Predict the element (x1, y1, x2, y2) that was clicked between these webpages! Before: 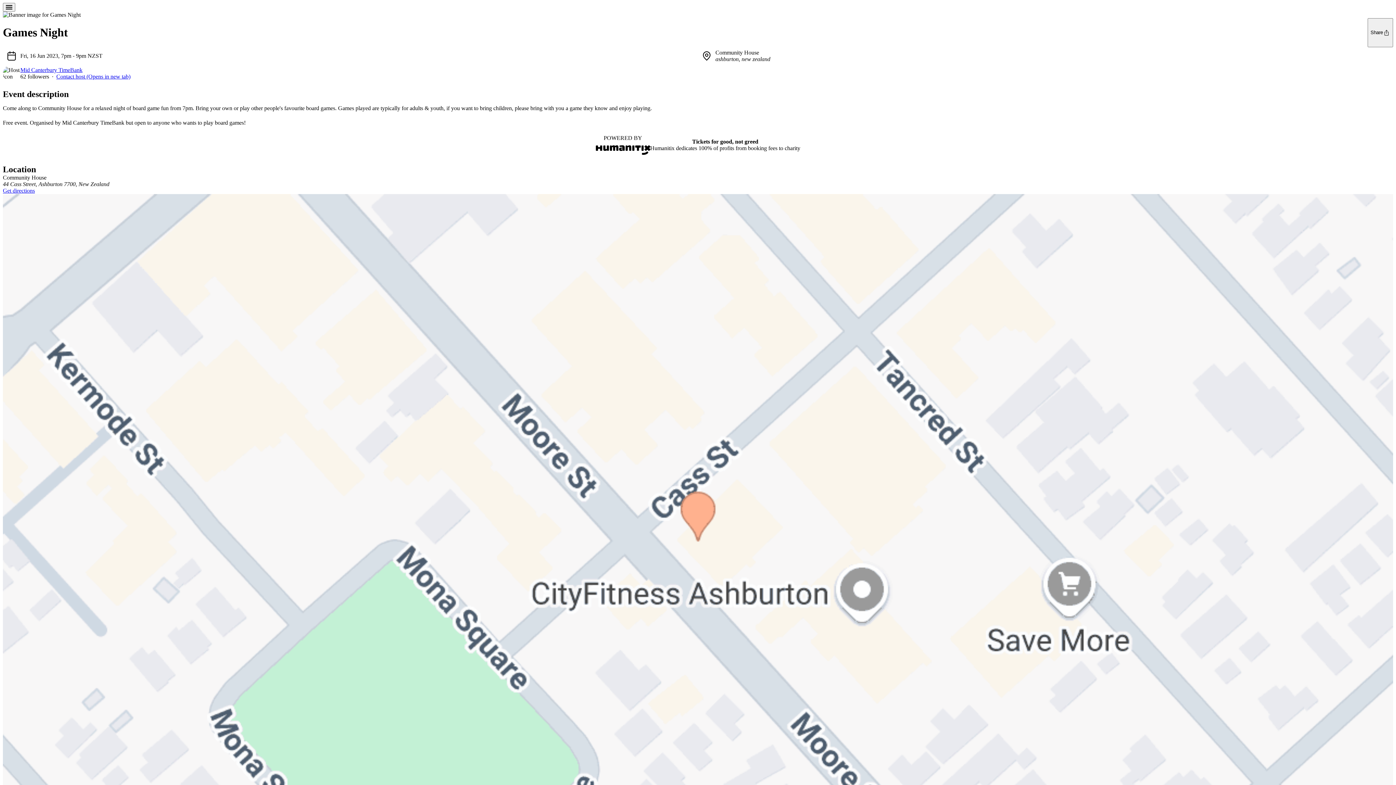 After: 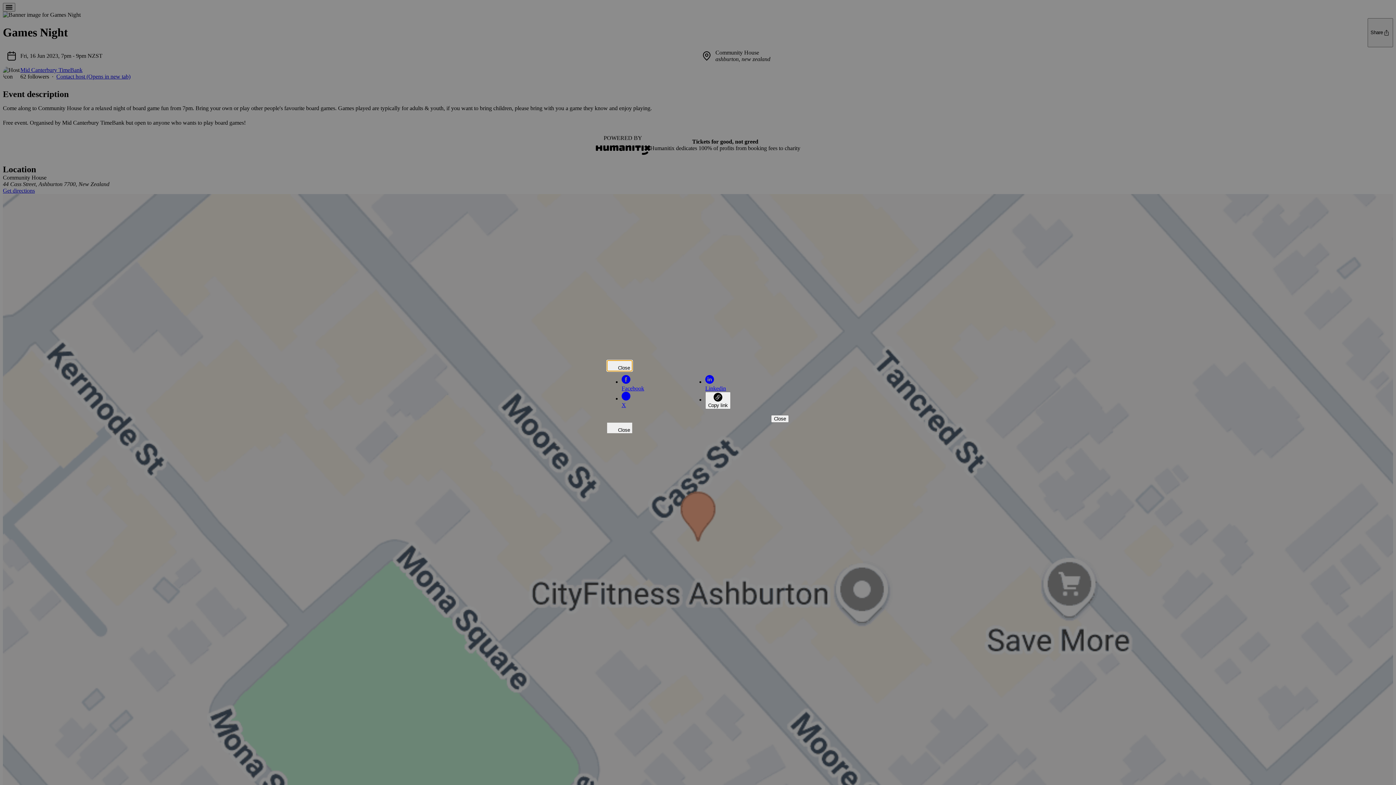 Action: label: Share bbox: (1368, 18, 1393, 47)